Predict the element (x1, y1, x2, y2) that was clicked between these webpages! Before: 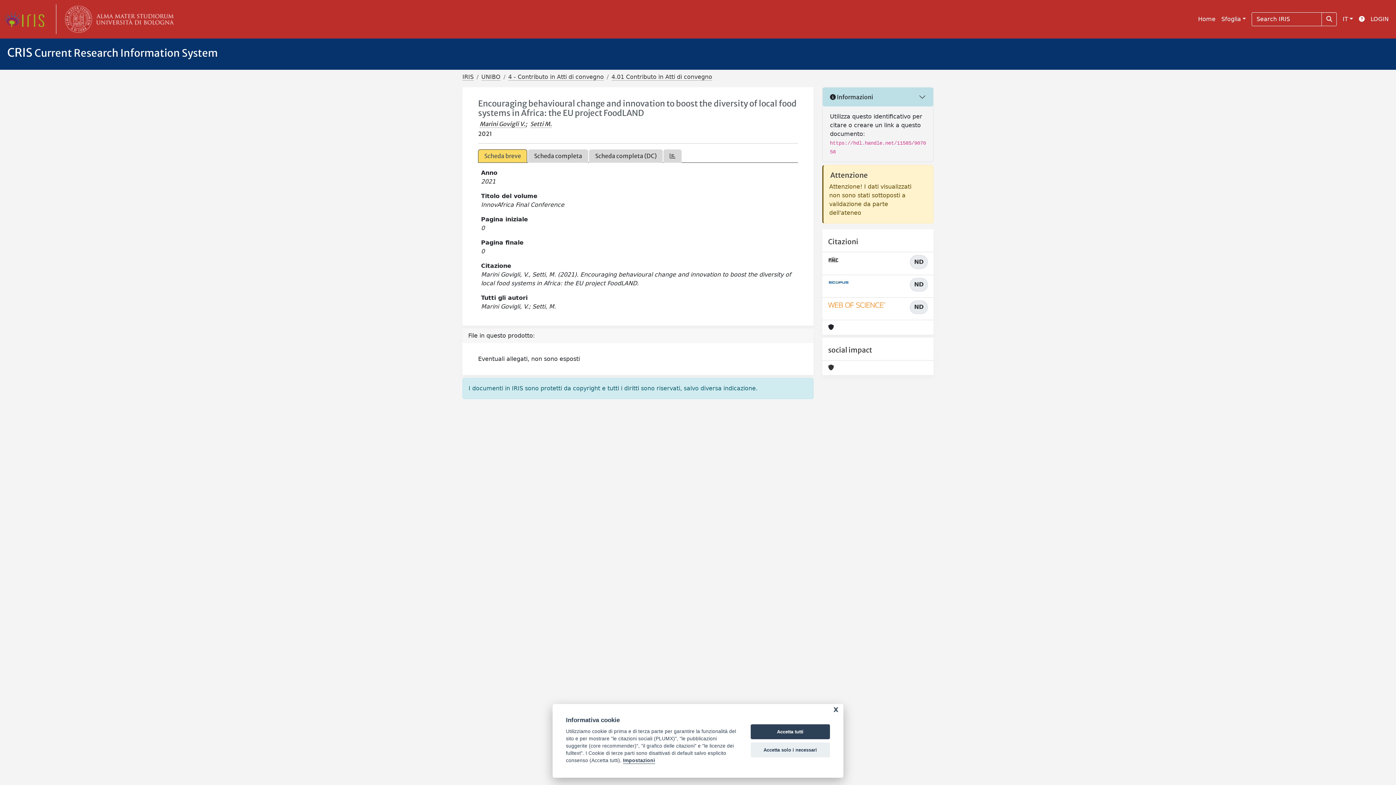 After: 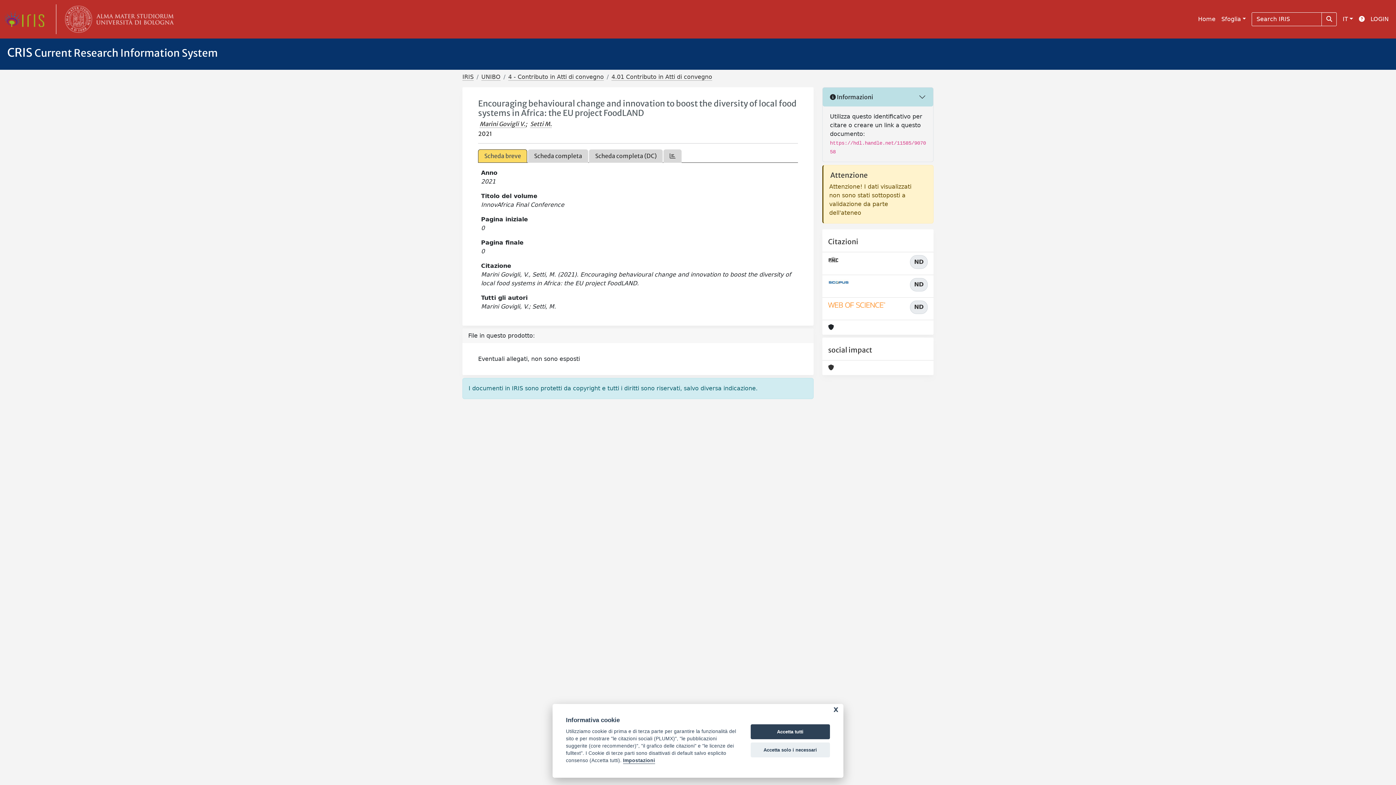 Action: bbox: (56, 4, 179, 34) label: link homepage università